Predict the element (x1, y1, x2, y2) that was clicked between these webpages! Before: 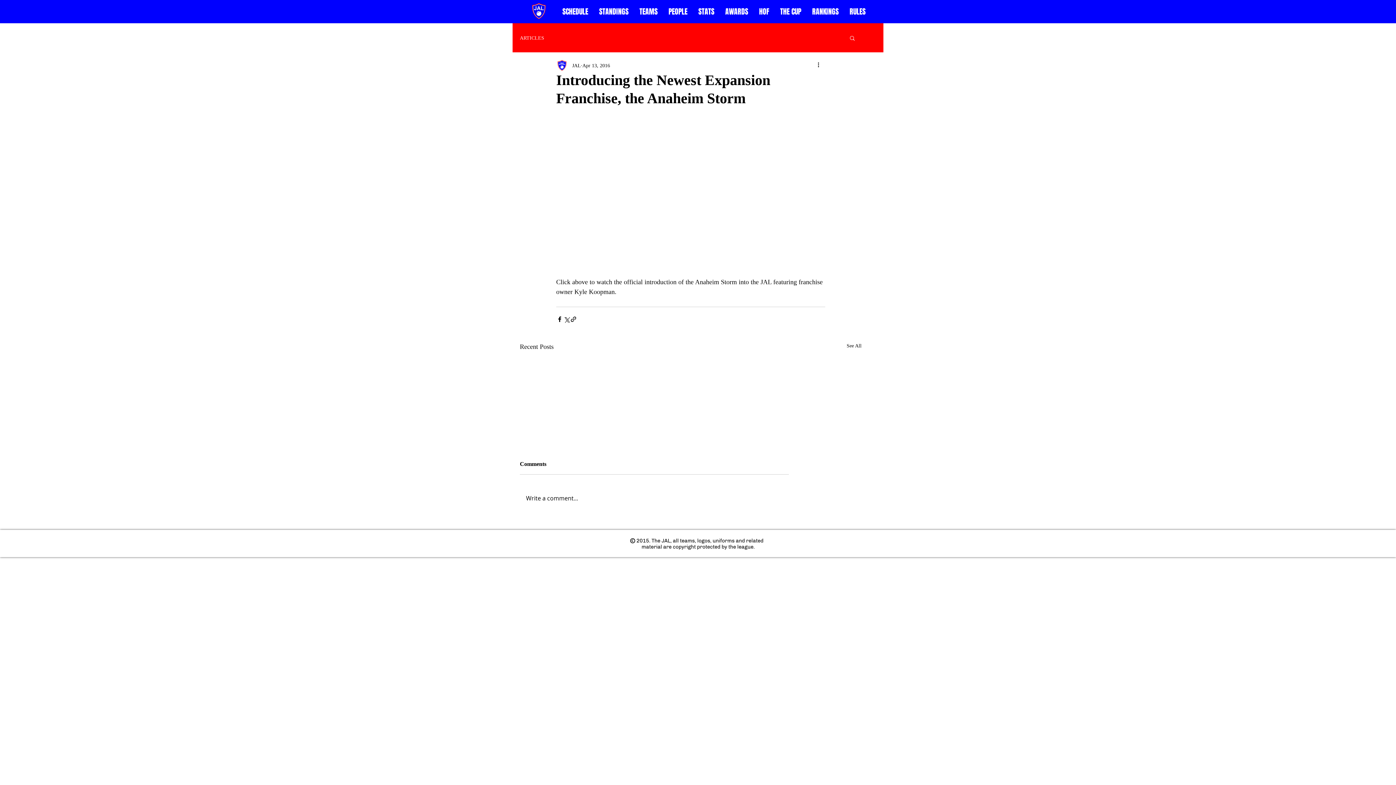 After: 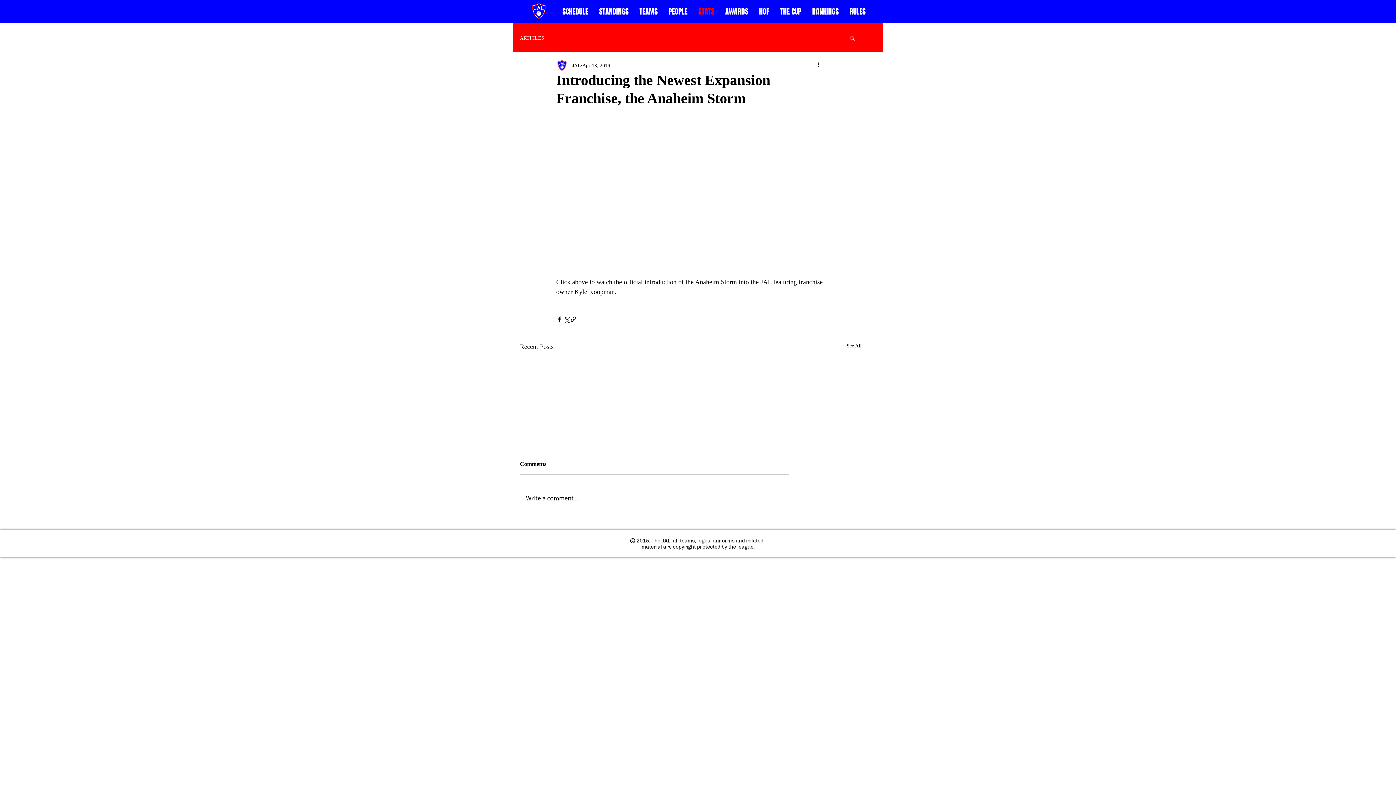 Action: label: STATS bbox: (693, 2, 720, 20)